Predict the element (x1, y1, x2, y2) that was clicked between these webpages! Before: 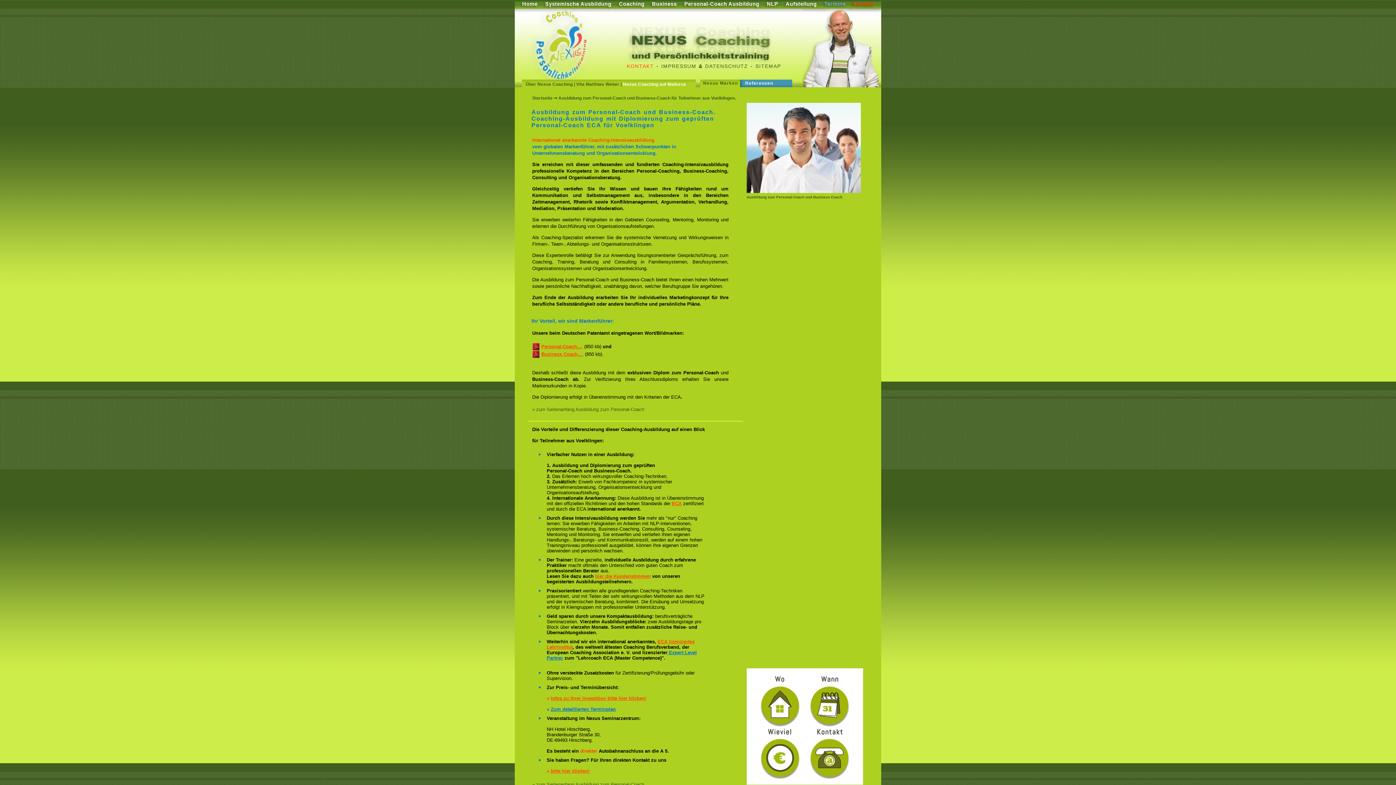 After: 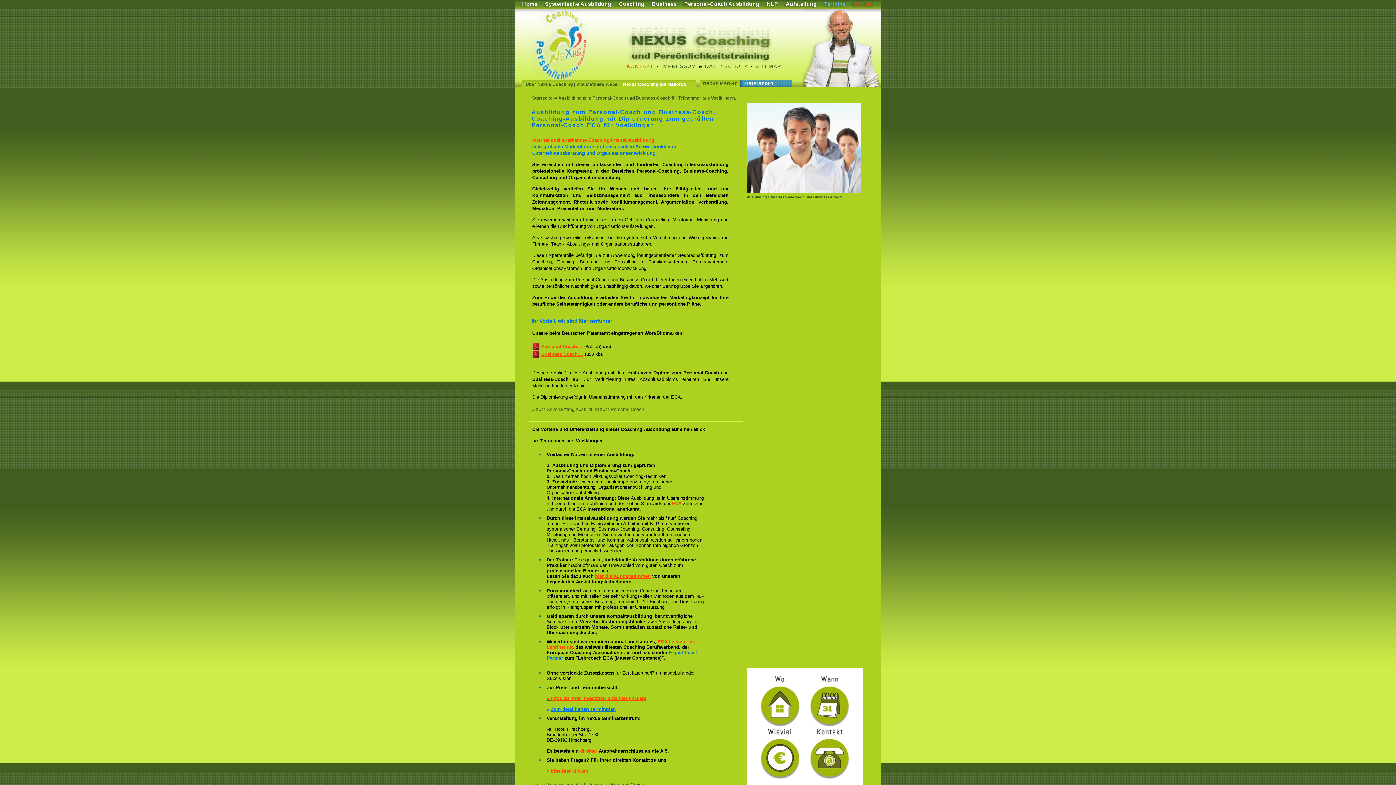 Action: label: » Infos zu Ihrer Investition bitte hier klicken!

 bbox: (546, 696, 646, 701)